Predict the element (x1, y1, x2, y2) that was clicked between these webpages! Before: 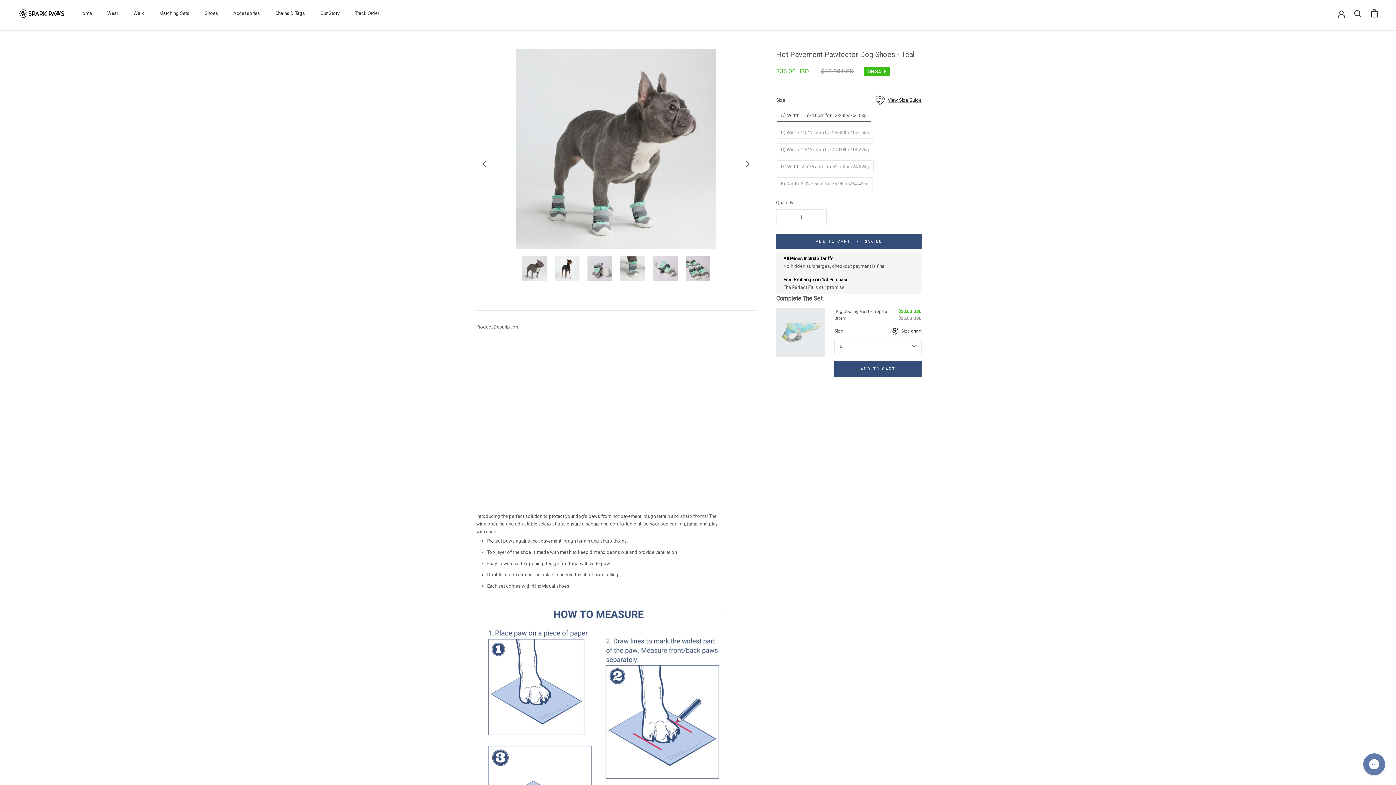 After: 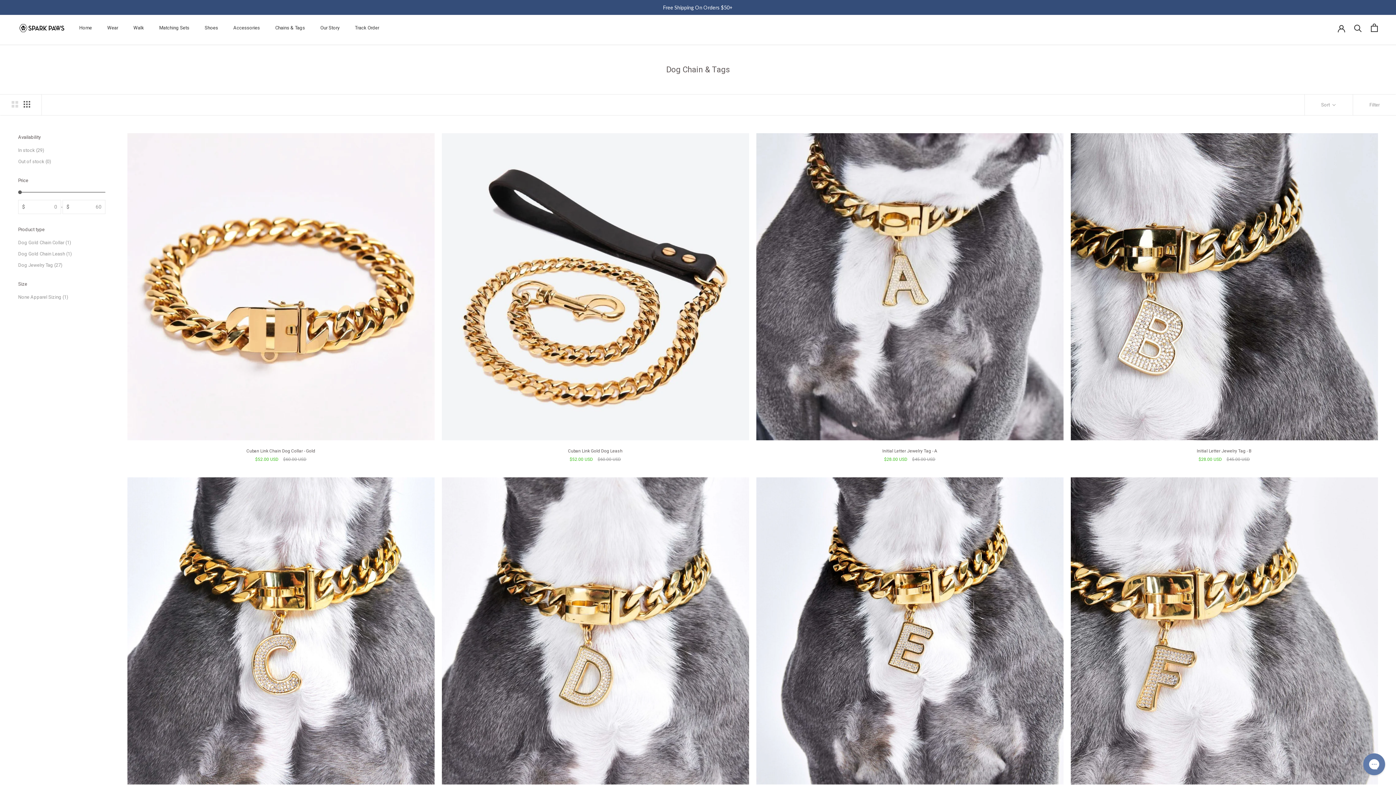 Action: label: Chains & Tags bbox: (275, 10, 305, 16)